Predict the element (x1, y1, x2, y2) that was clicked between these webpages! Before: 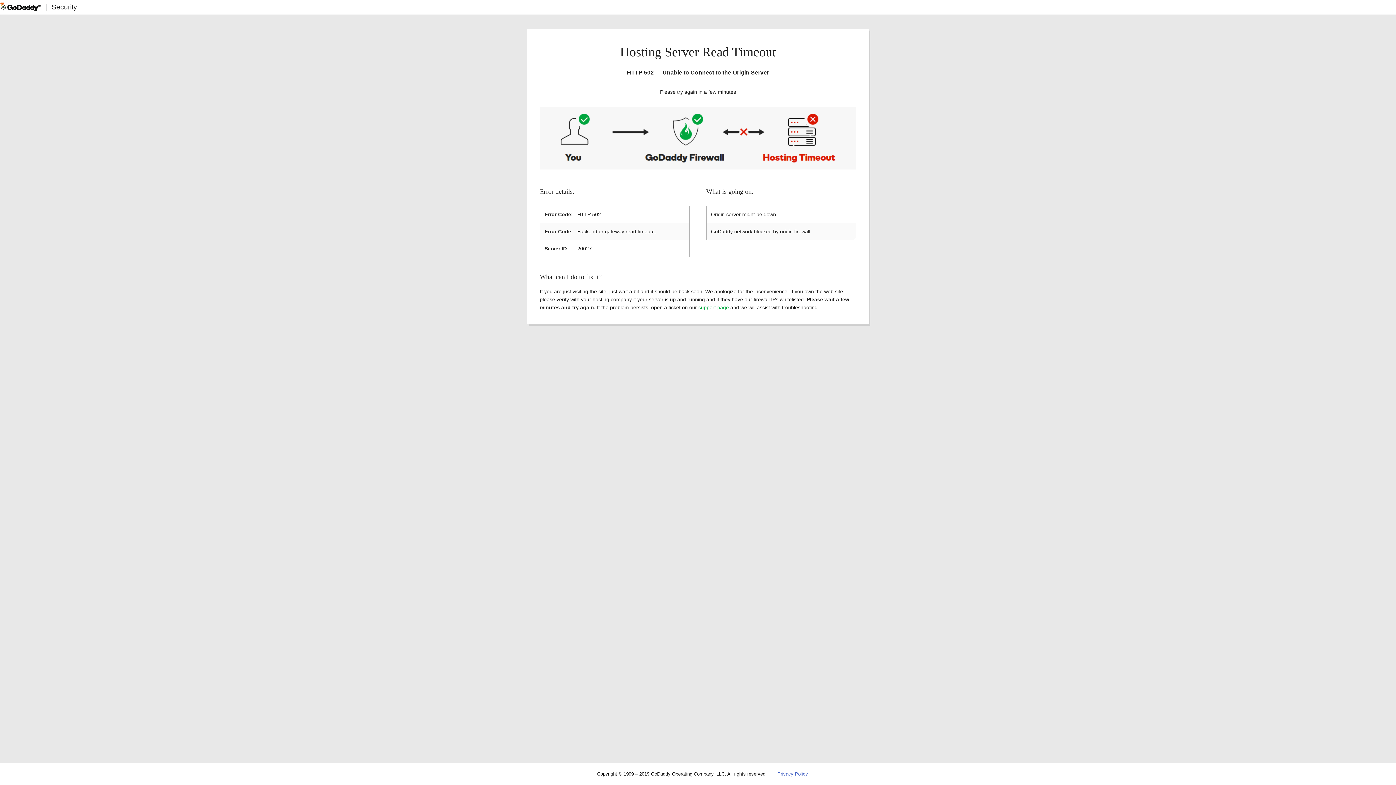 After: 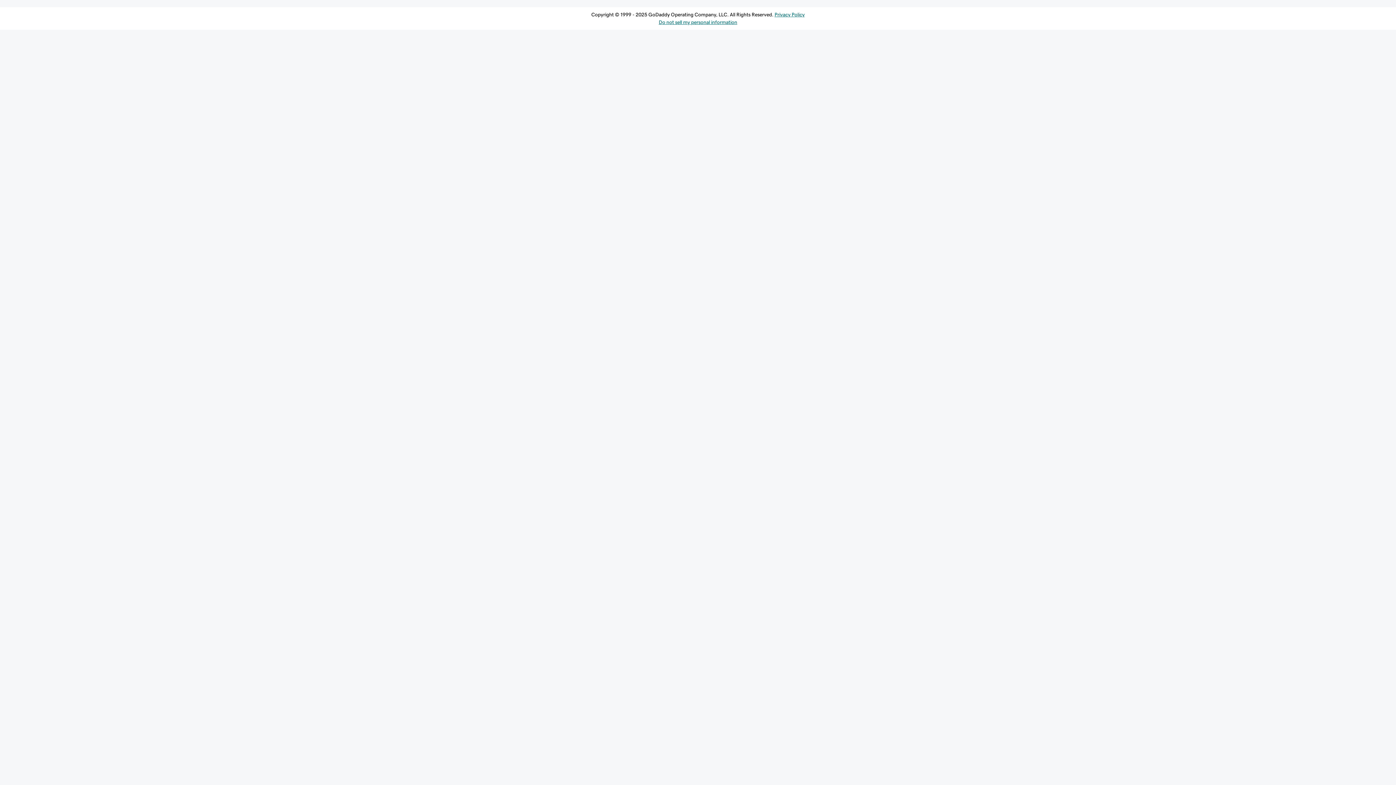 Action: bbox: (698, 304, 729, 310) label: support page